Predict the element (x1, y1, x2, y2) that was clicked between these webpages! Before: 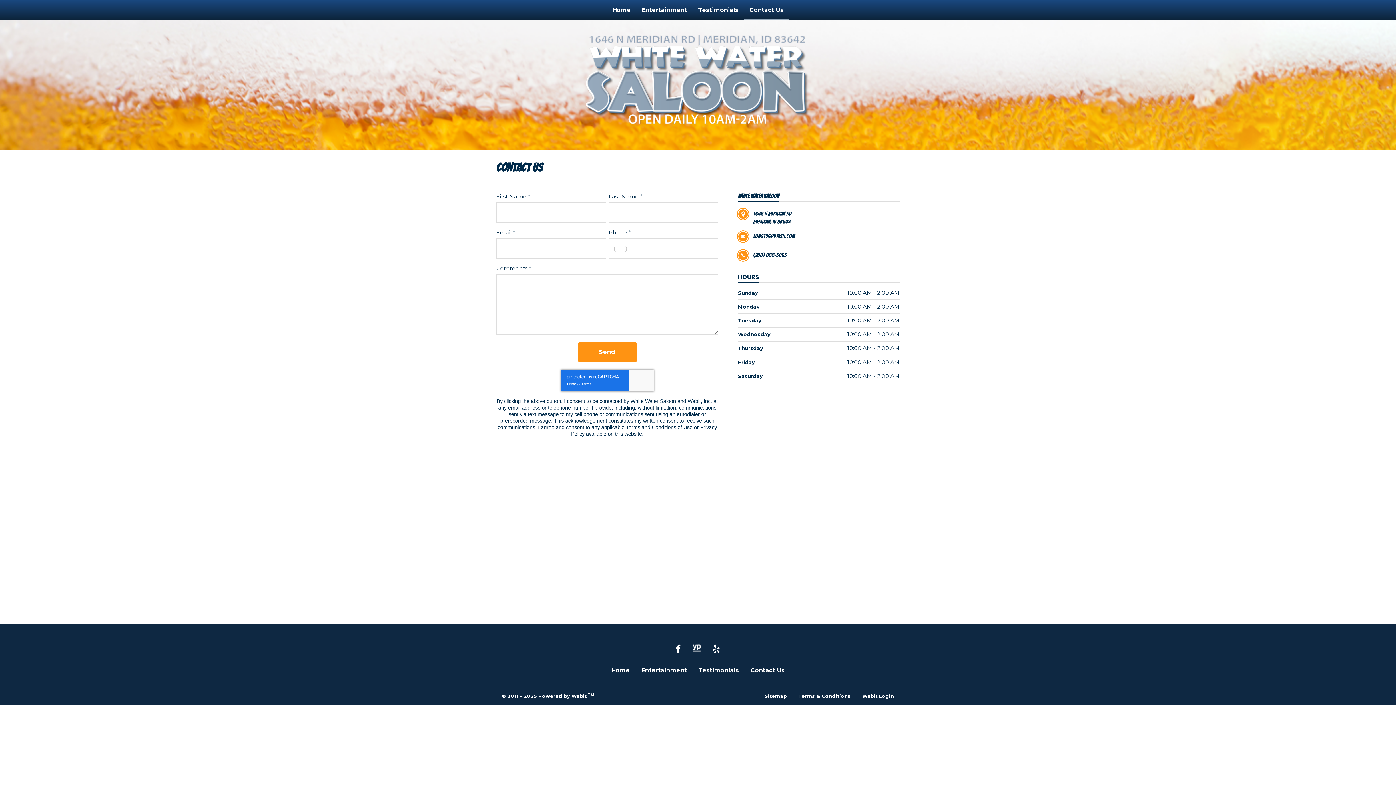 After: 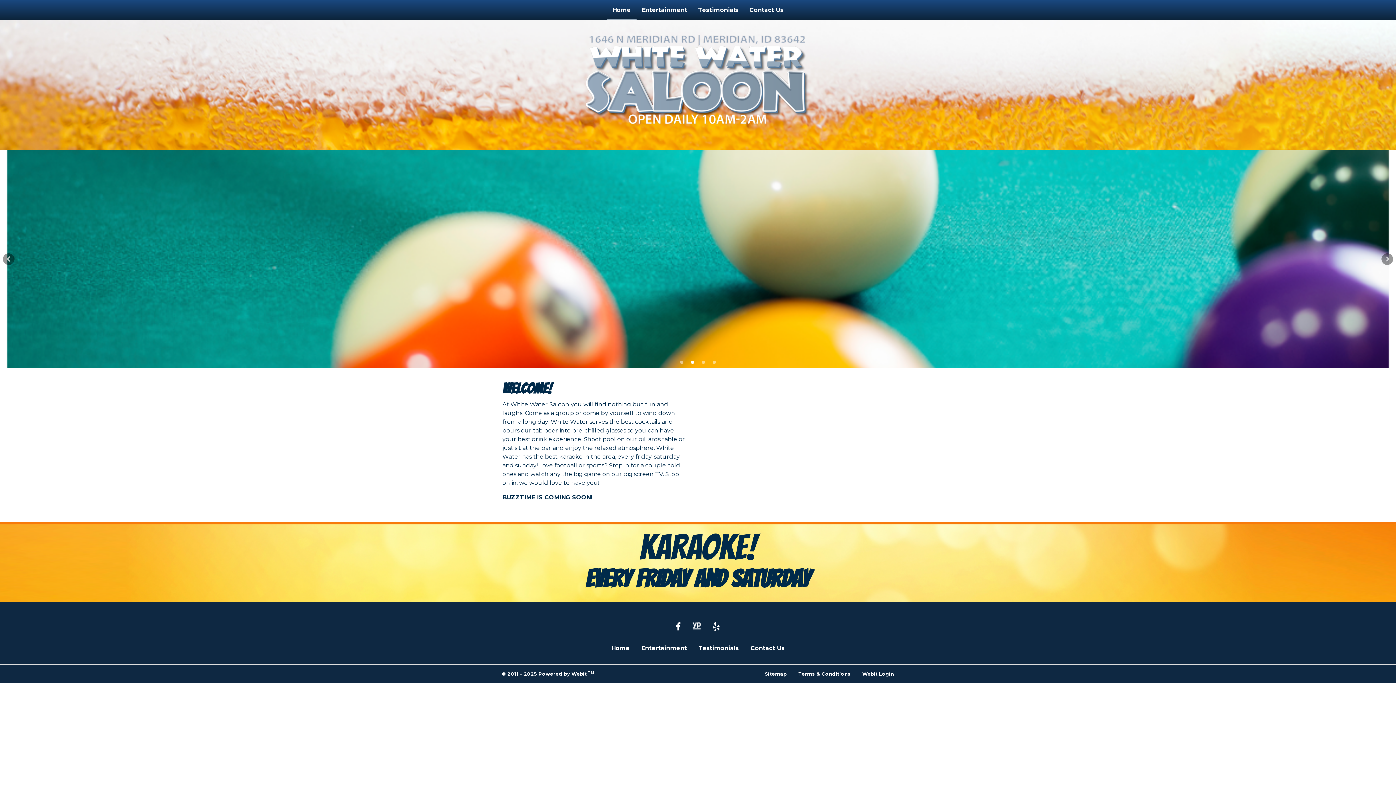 Action: bbox: (585, 34, 810, 124)